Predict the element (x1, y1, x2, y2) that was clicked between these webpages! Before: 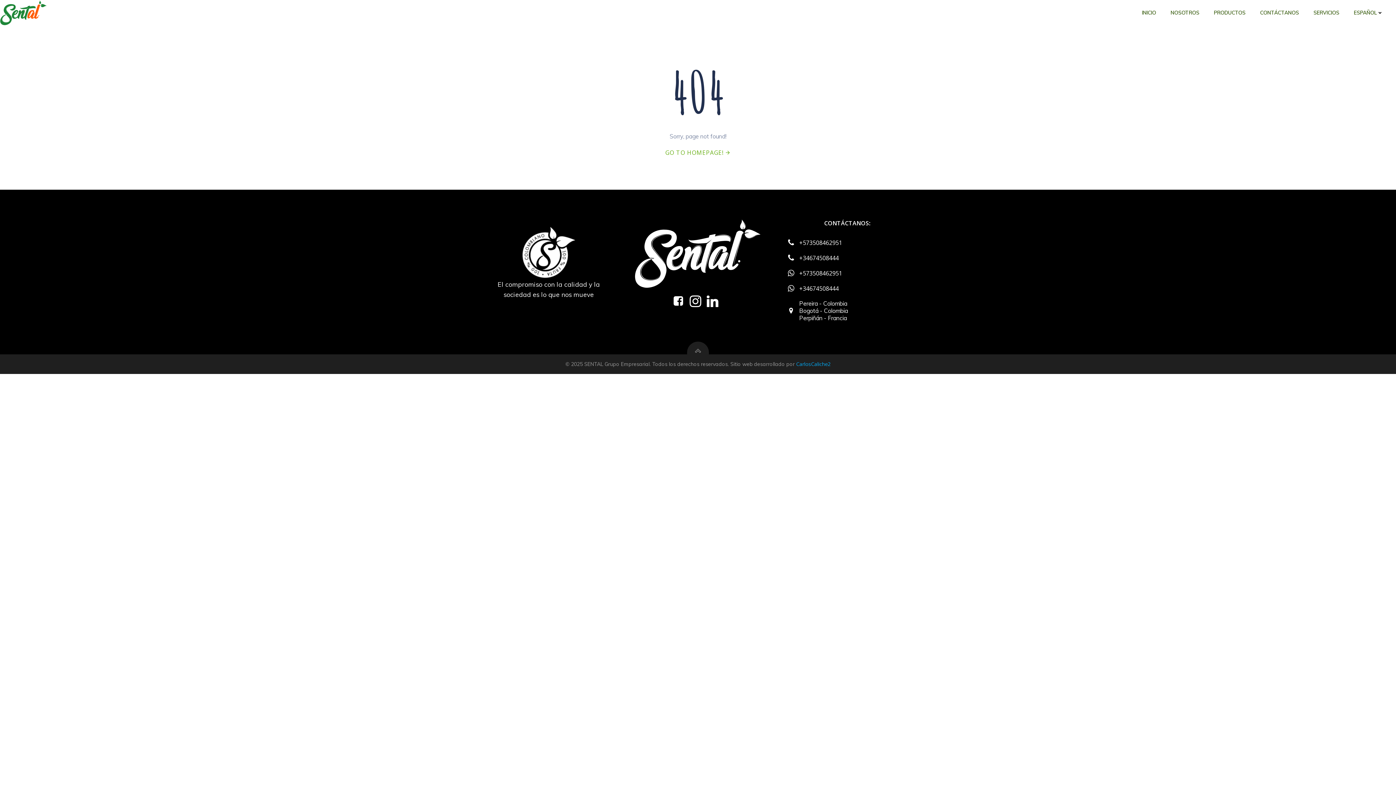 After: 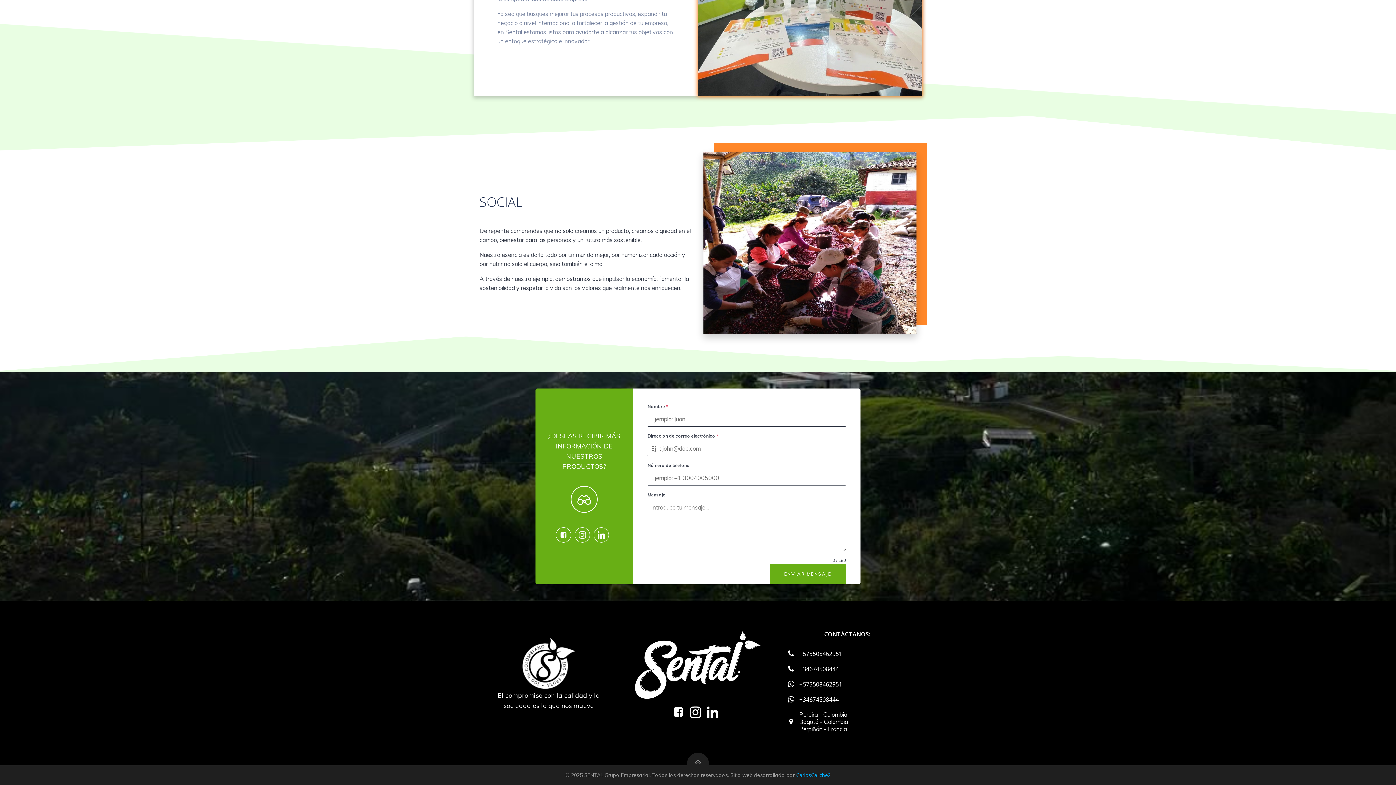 Action: bbox: (1260, 9, 1299, 16) label: CONTÁCTANOS